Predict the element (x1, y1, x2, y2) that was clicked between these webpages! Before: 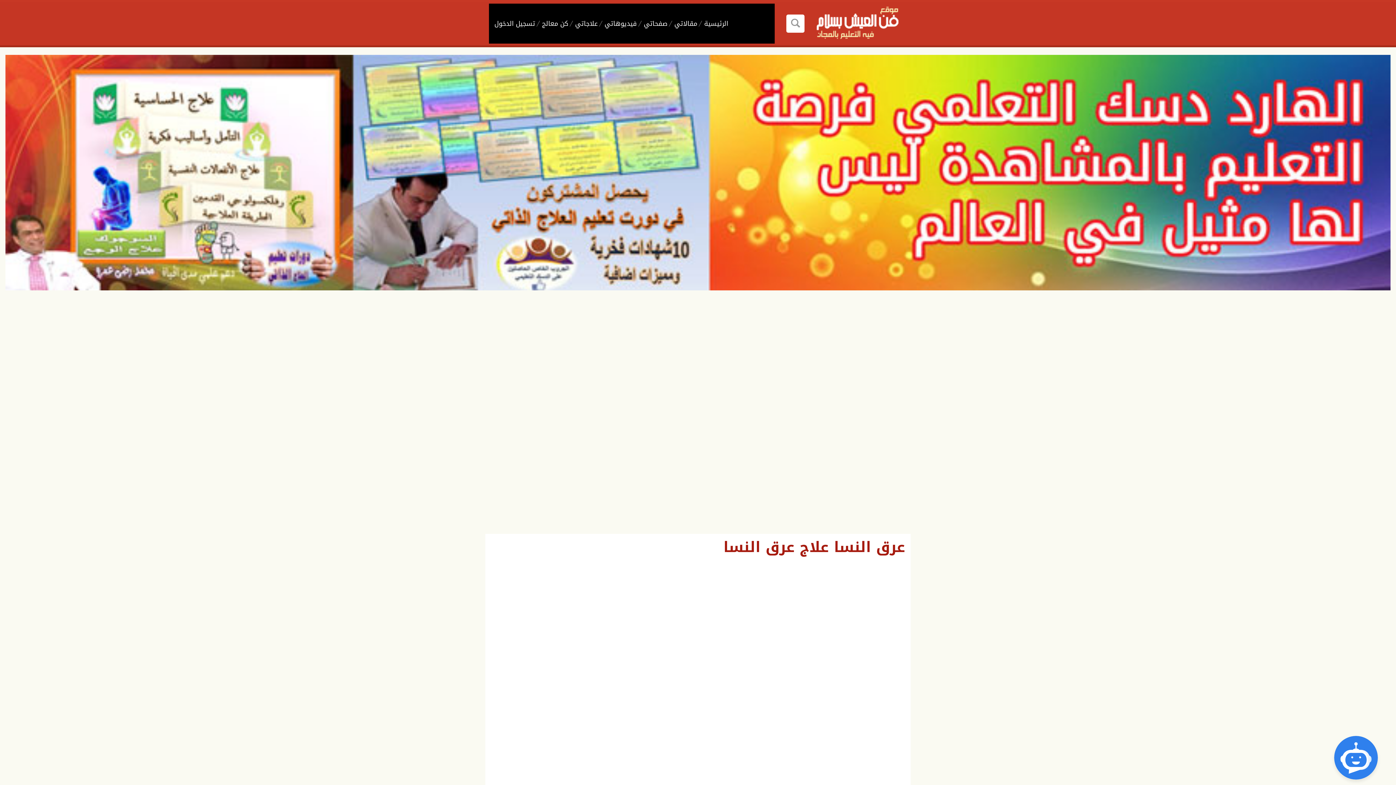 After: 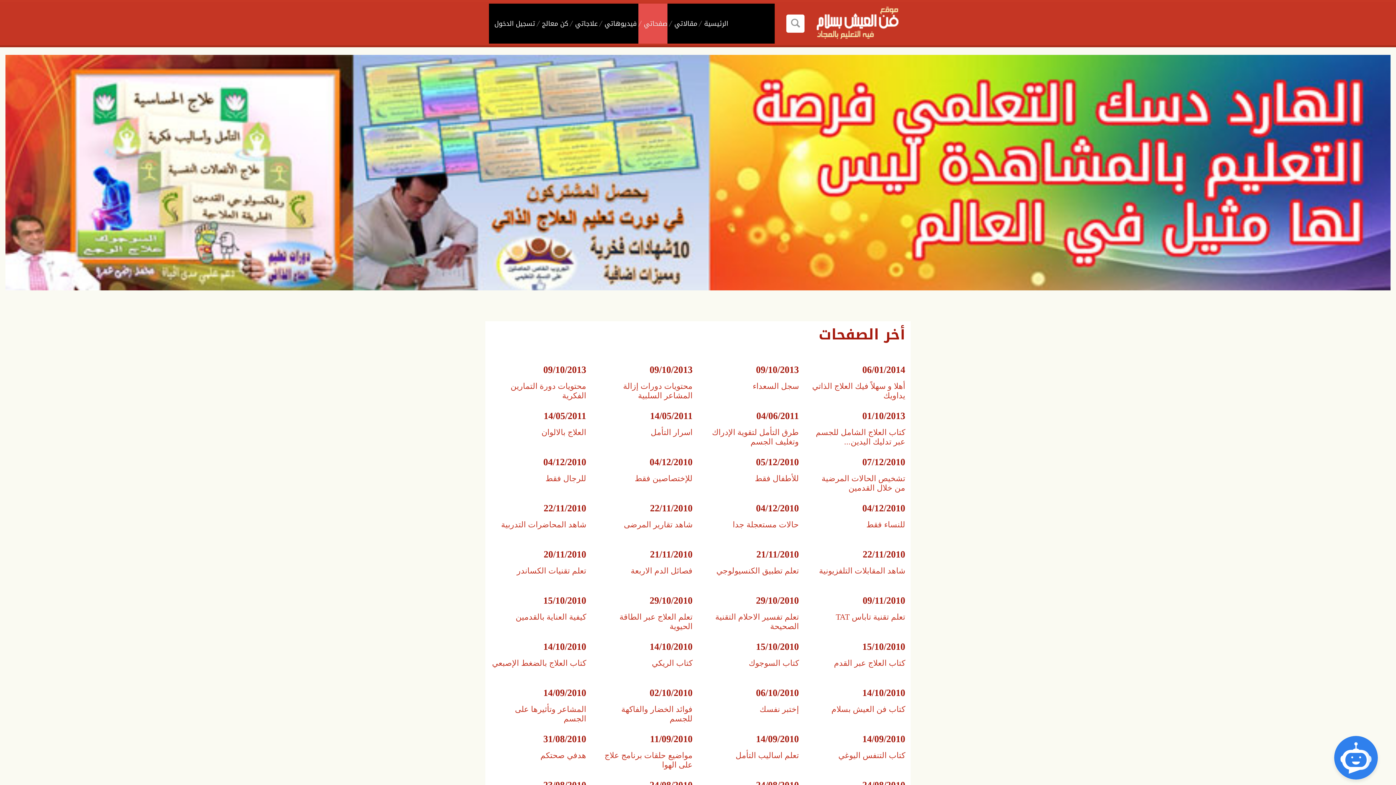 Action: bbox: (638, 3, 667, 43) label: صفحاتي